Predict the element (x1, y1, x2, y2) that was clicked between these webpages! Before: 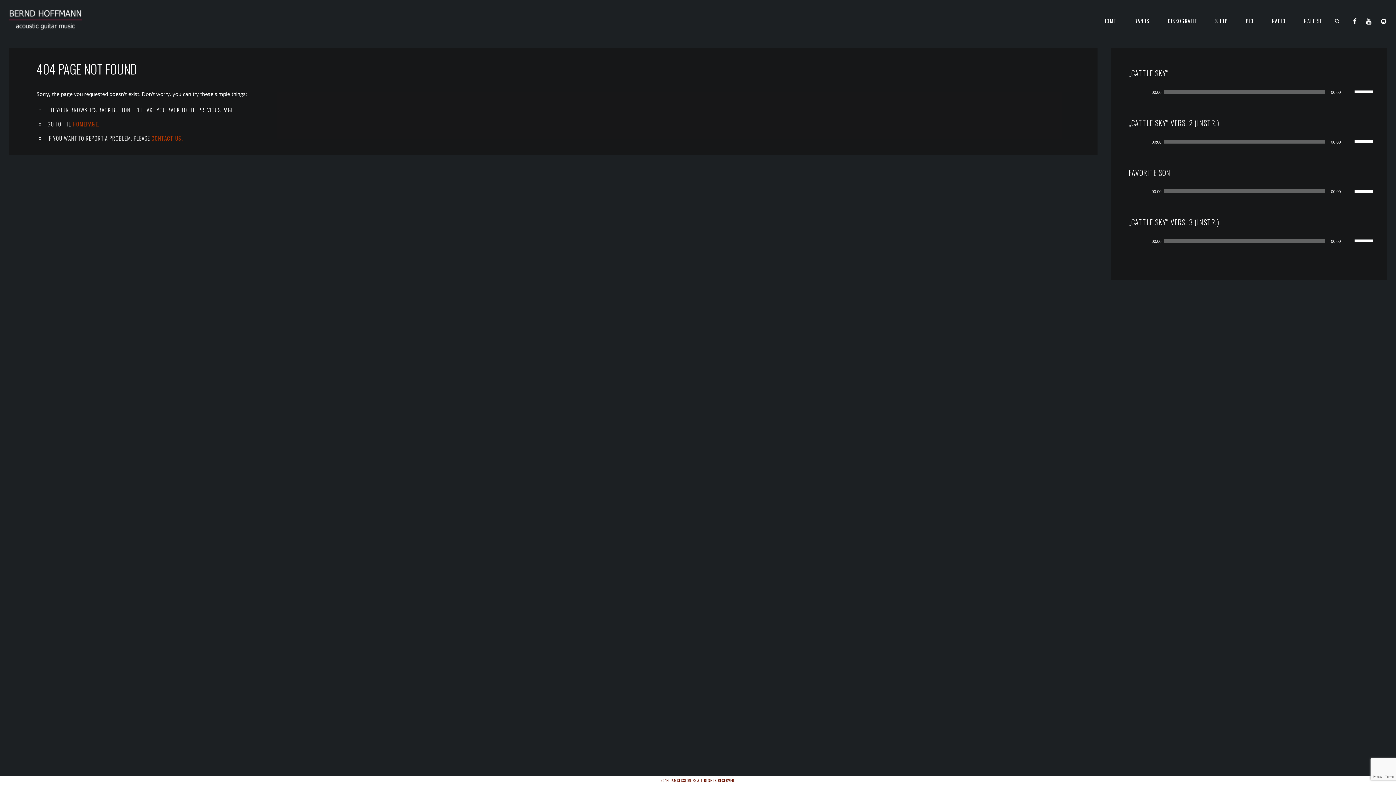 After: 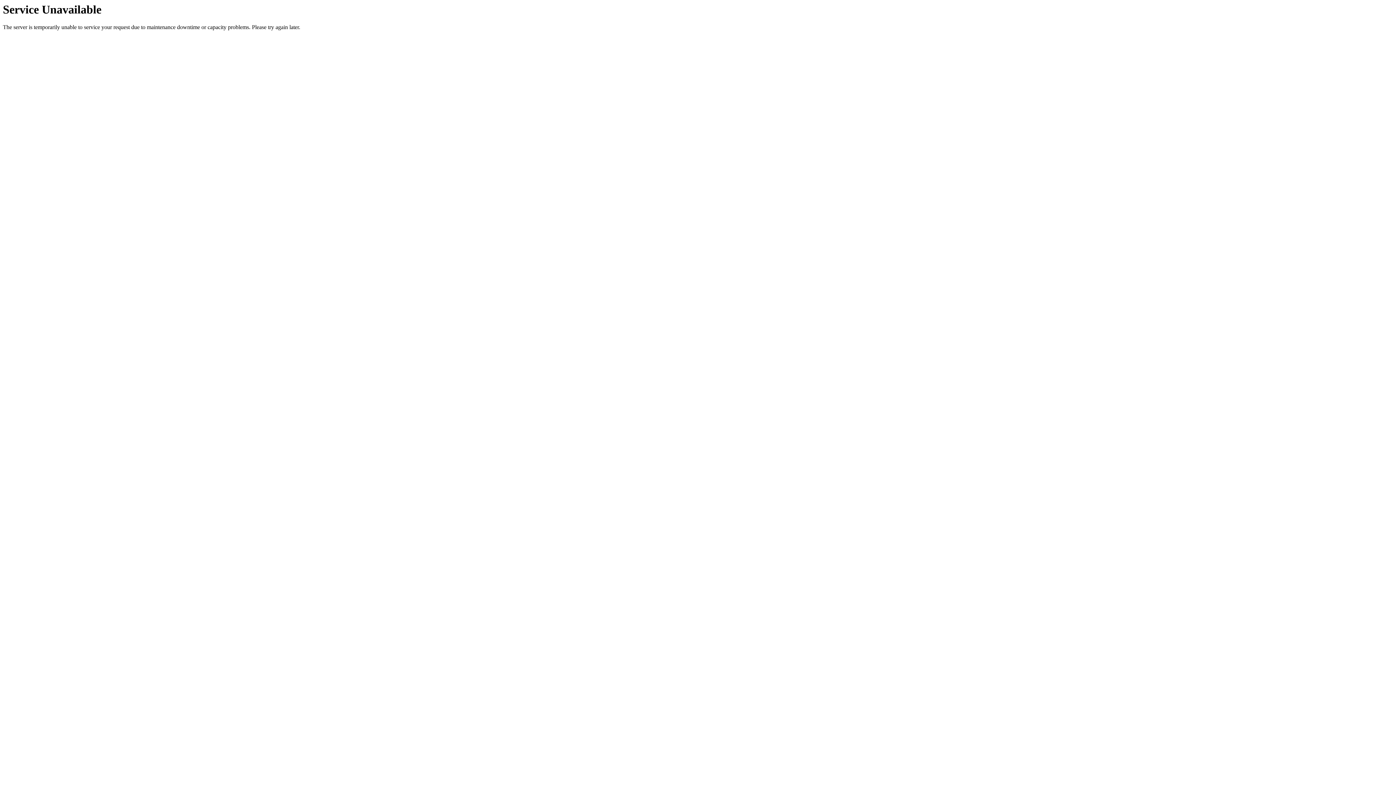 Action: bbox: (1094, 7, 1125, 34) label: HOME